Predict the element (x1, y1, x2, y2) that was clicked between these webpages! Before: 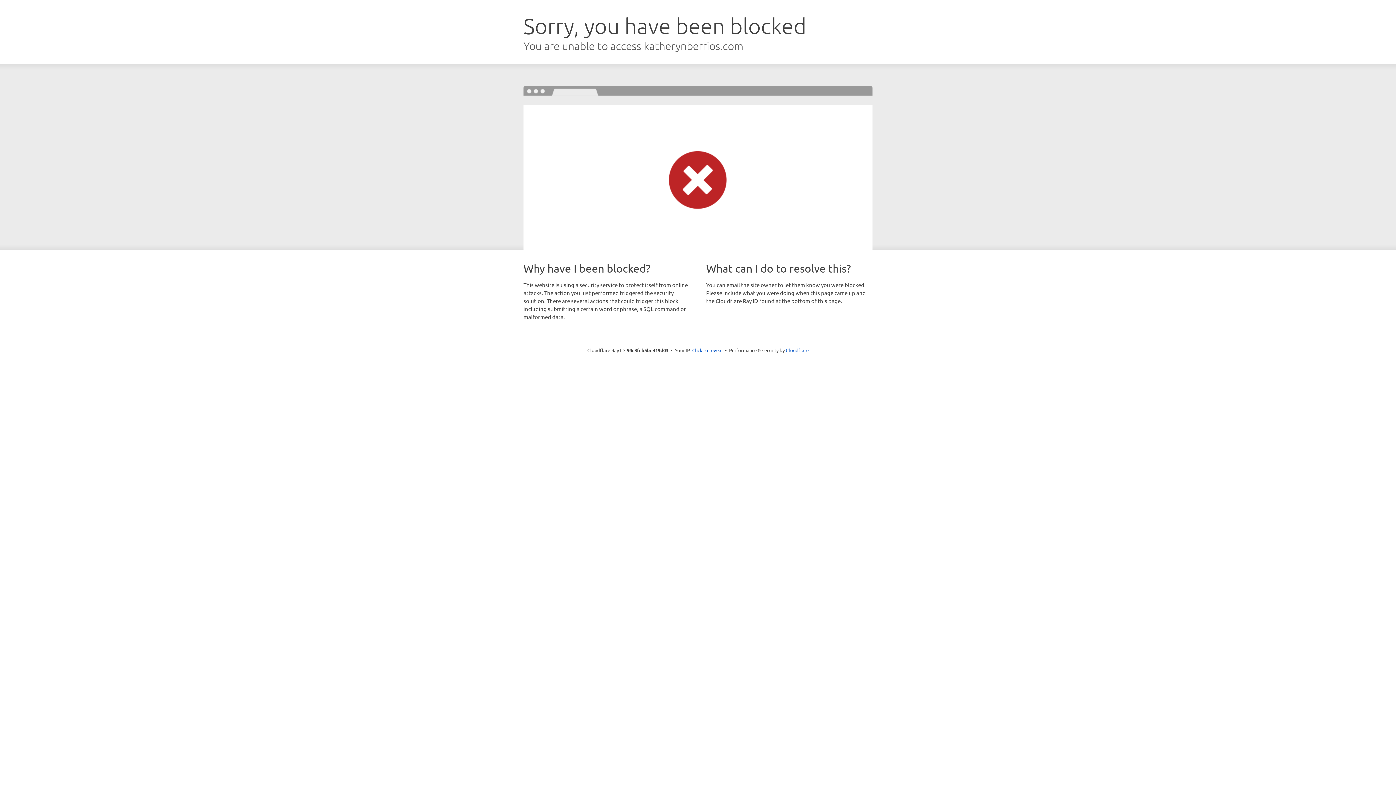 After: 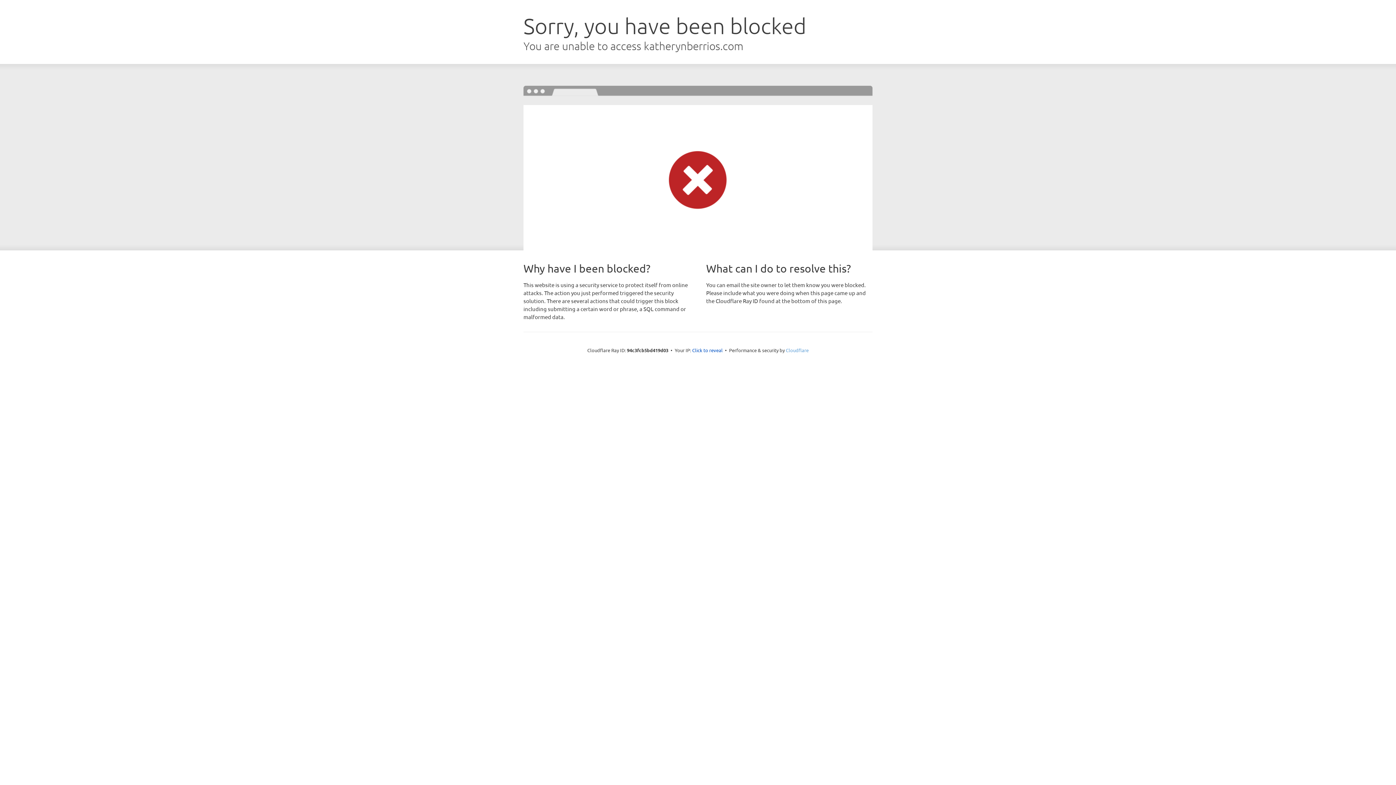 Action: label: Cloudflare bbox: (786, 347, 808, 353)